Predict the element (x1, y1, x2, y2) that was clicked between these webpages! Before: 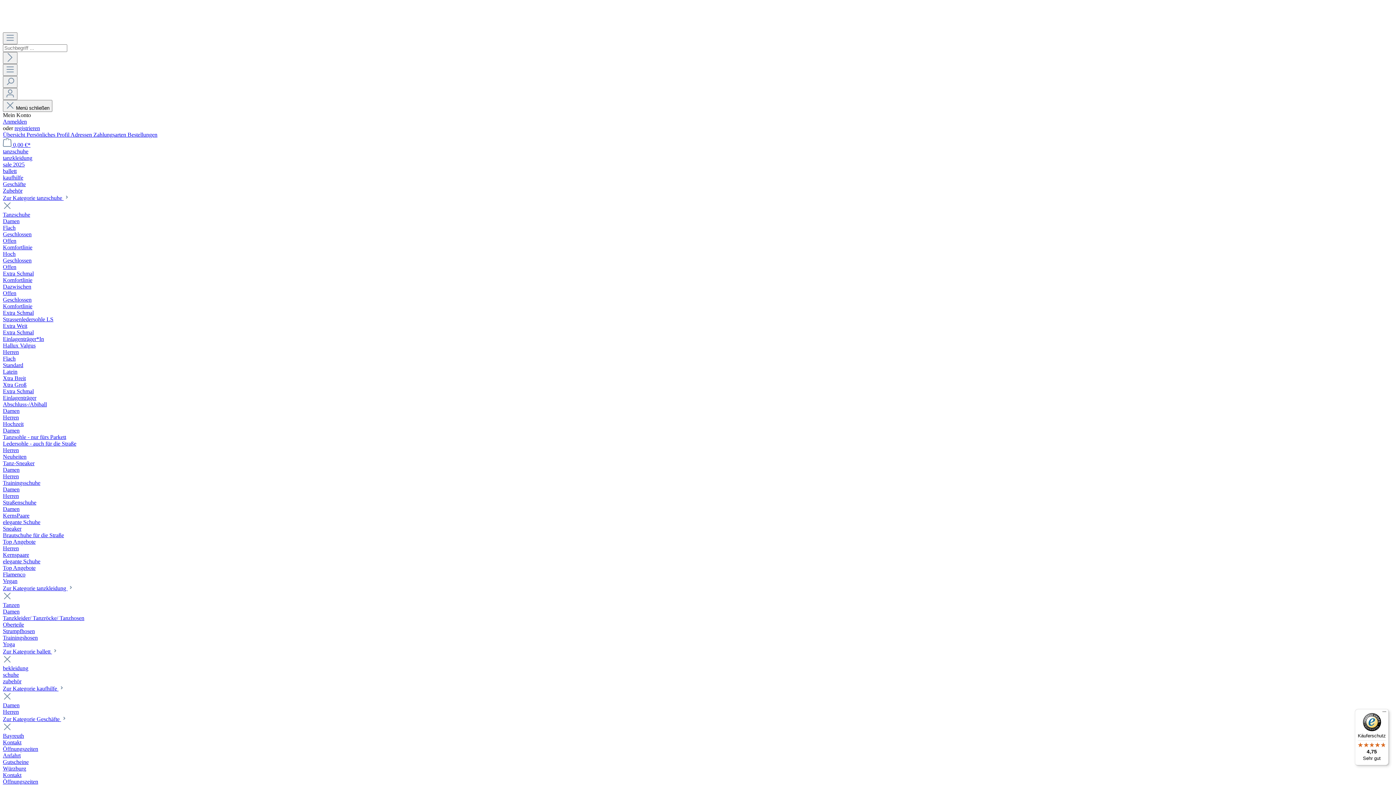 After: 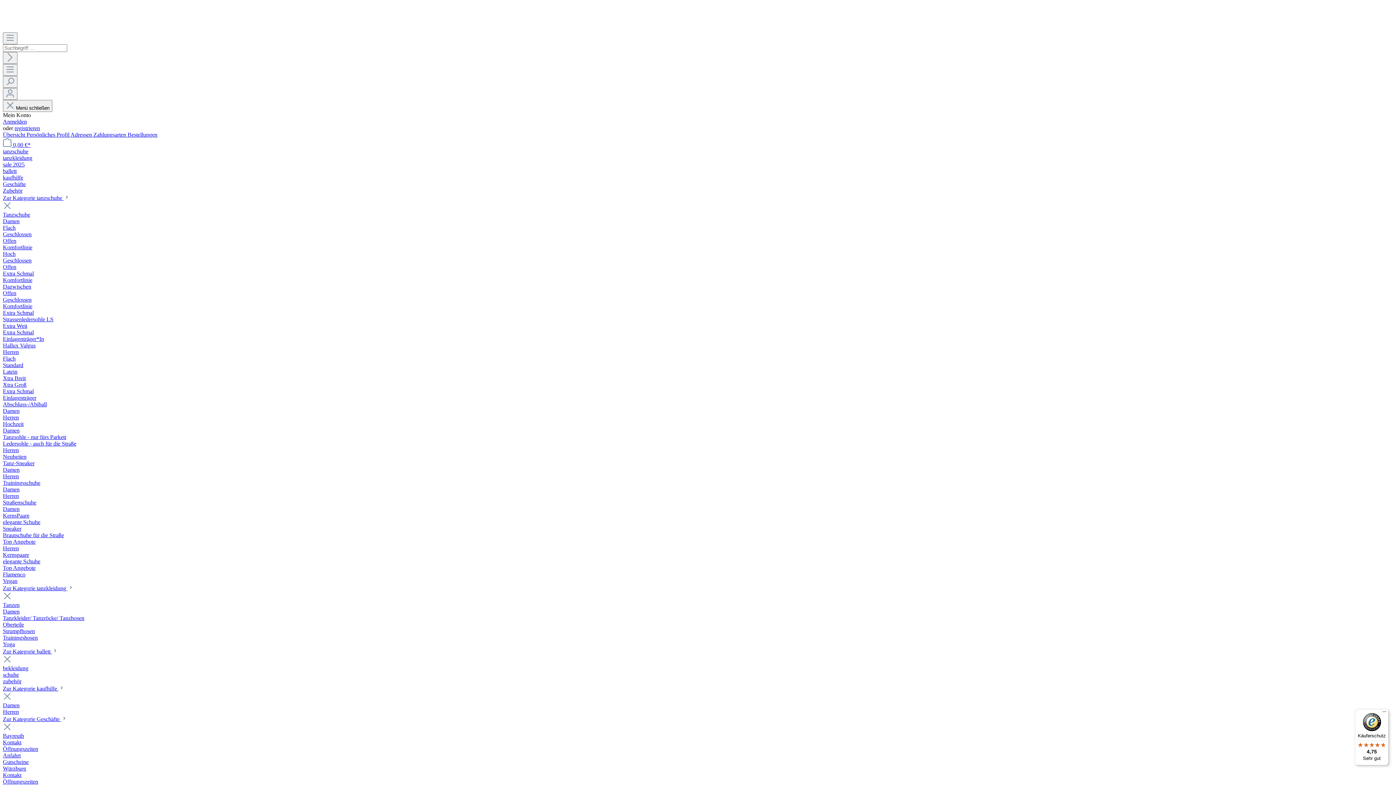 Action: label: Sneaker bbox: (2, 525, 21, 532)